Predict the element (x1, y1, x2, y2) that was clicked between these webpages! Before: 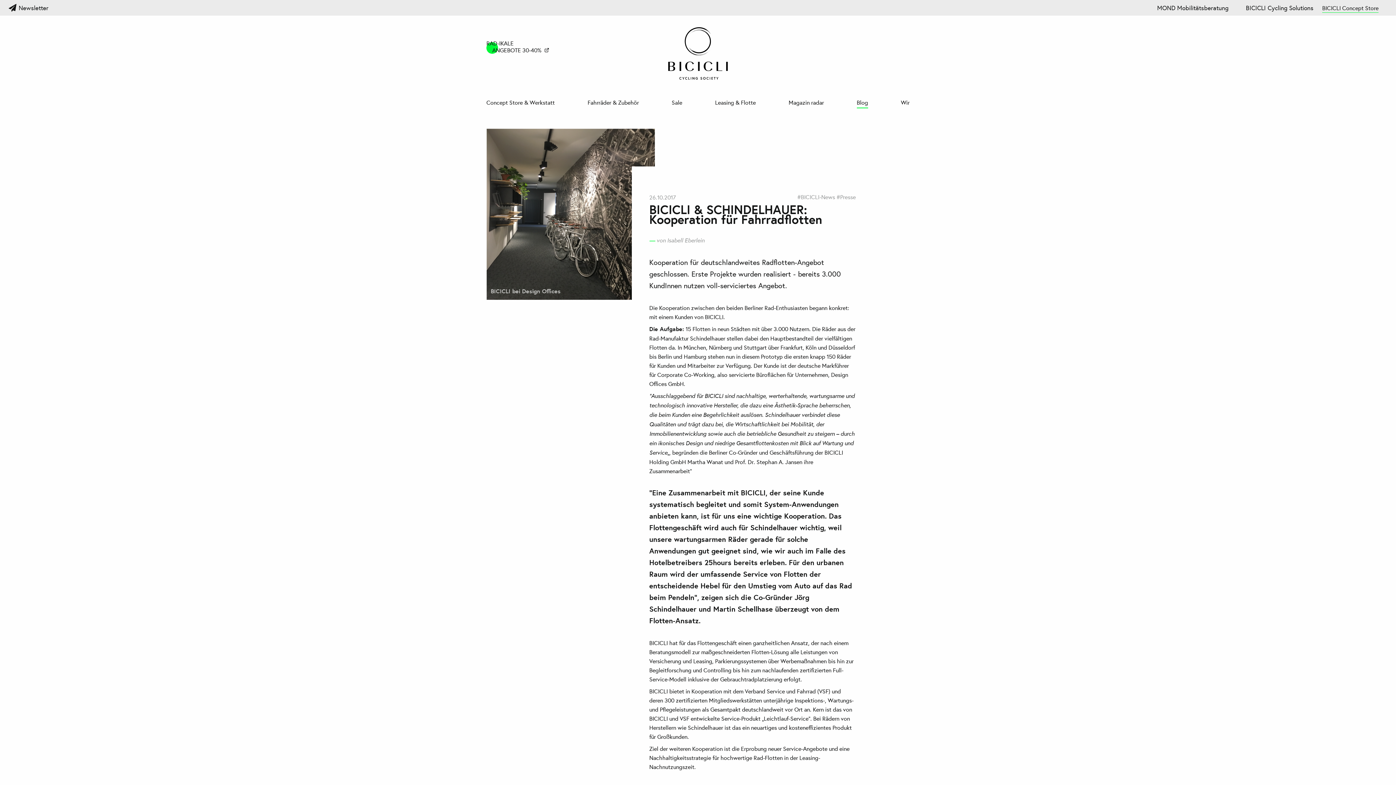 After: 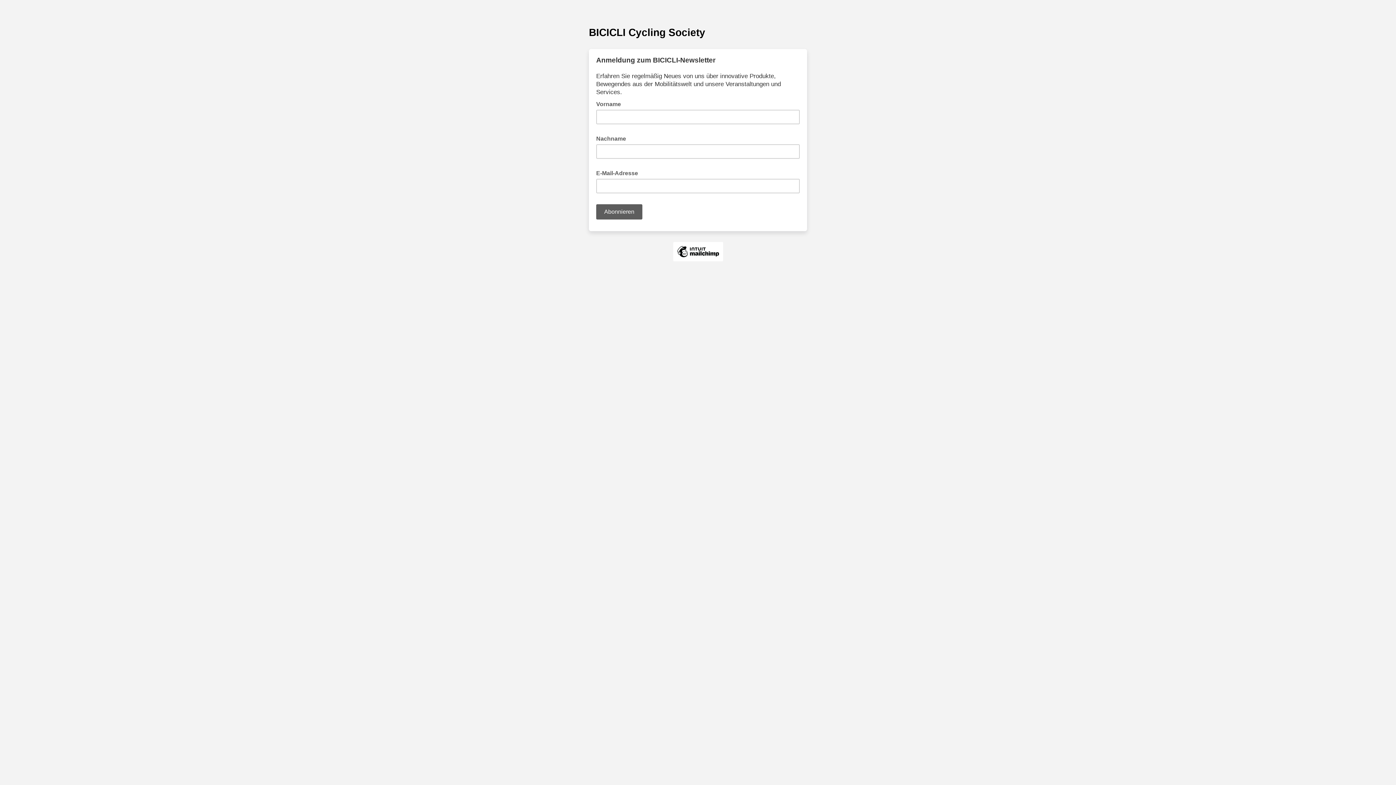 Action: bbox: (0, 0, 57, 15) label: Newsletter